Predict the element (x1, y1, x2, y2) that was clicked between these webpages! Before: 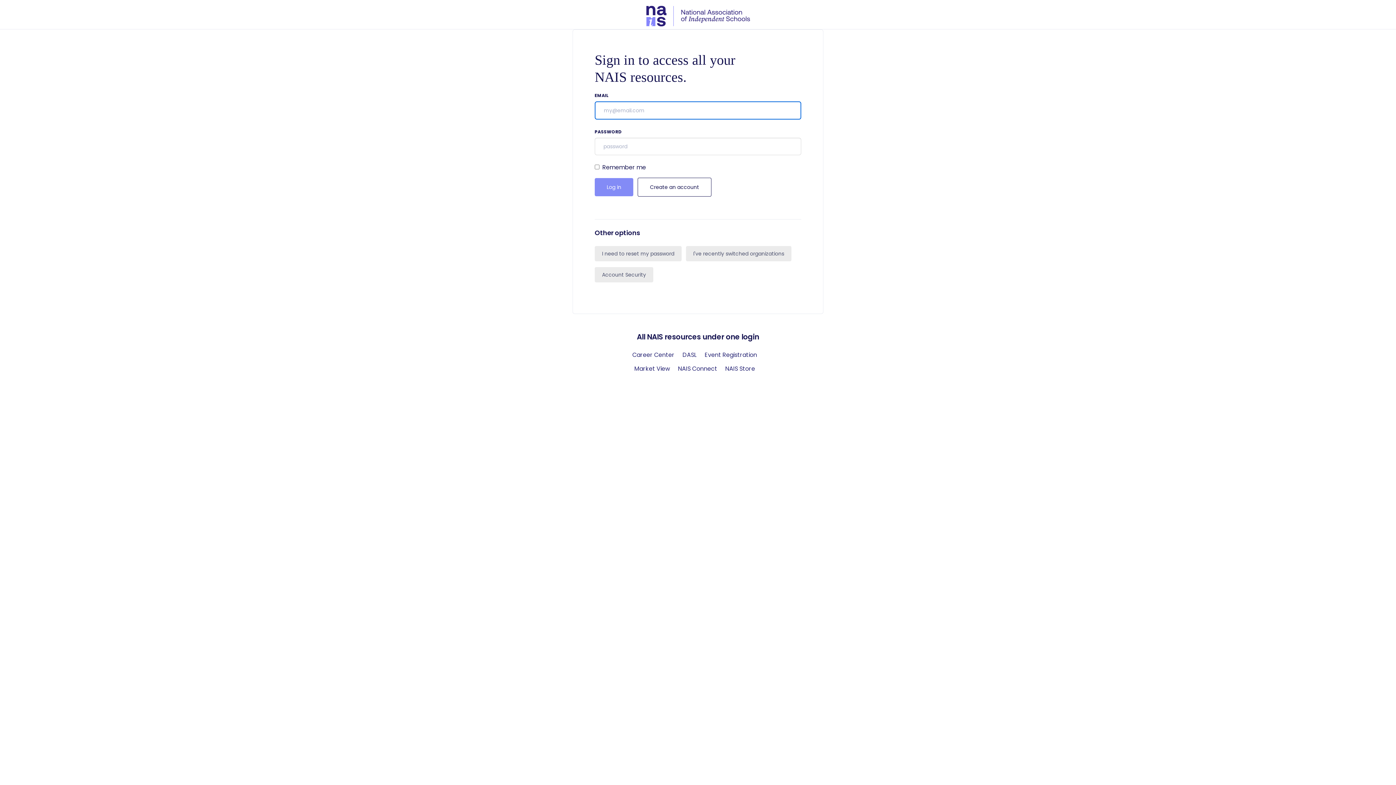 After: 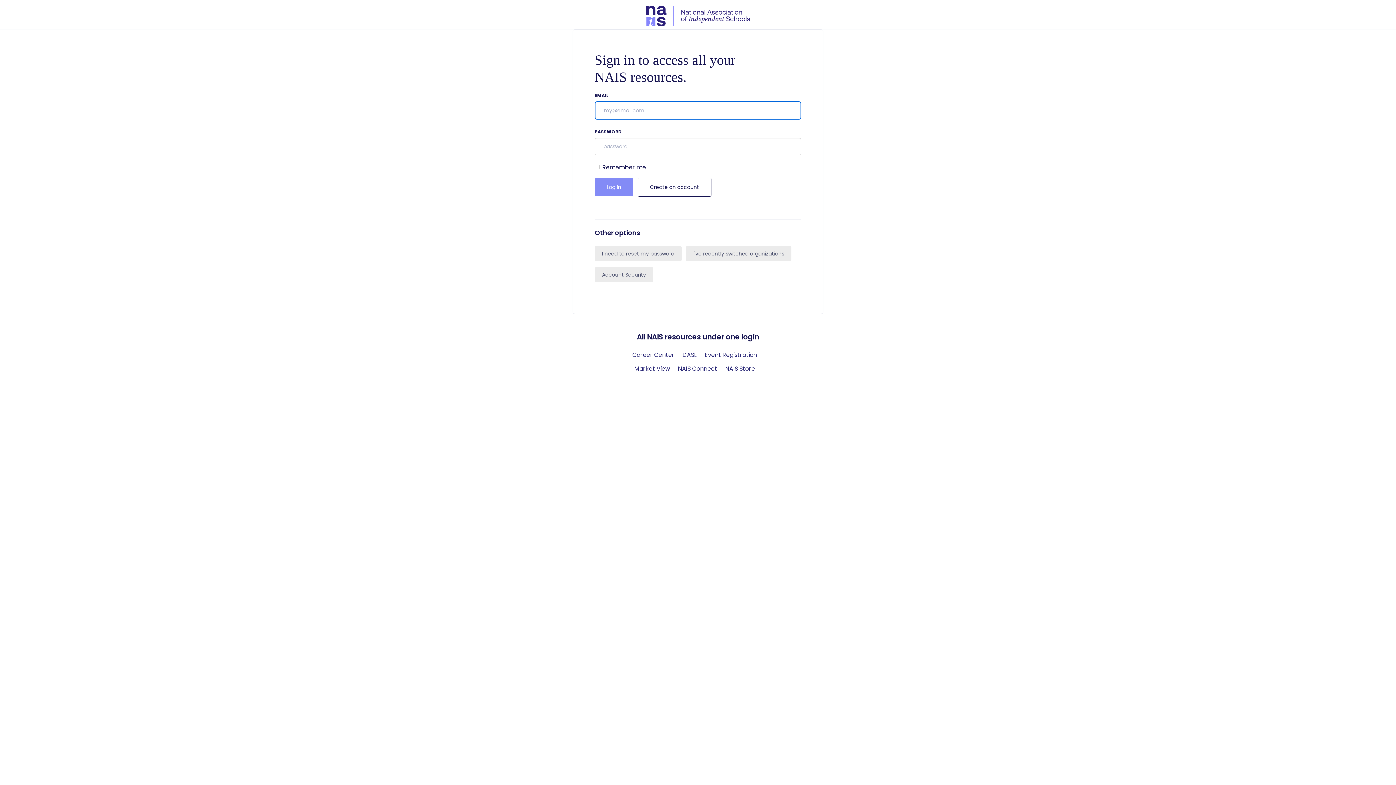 Action: bbox: (682, 351, 696, 359) label: DASL